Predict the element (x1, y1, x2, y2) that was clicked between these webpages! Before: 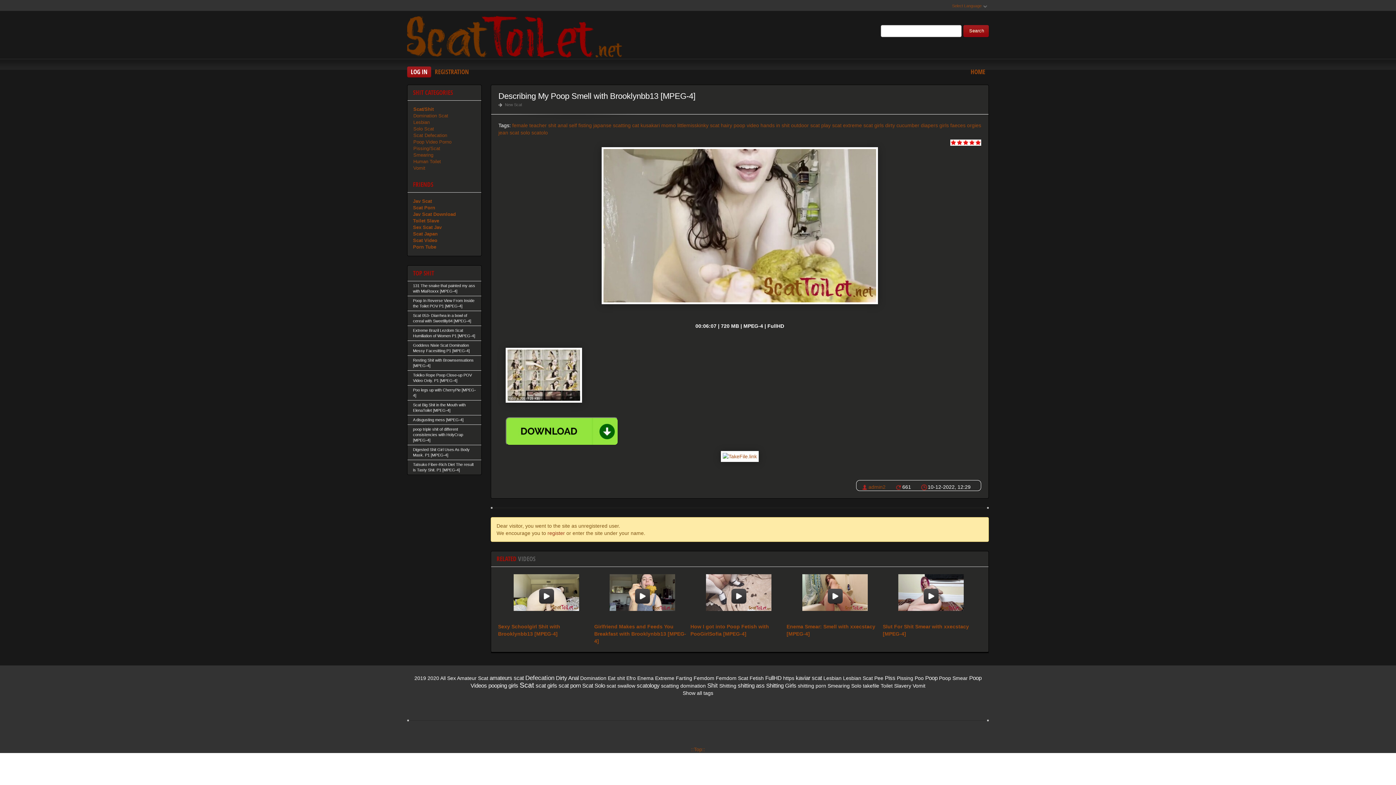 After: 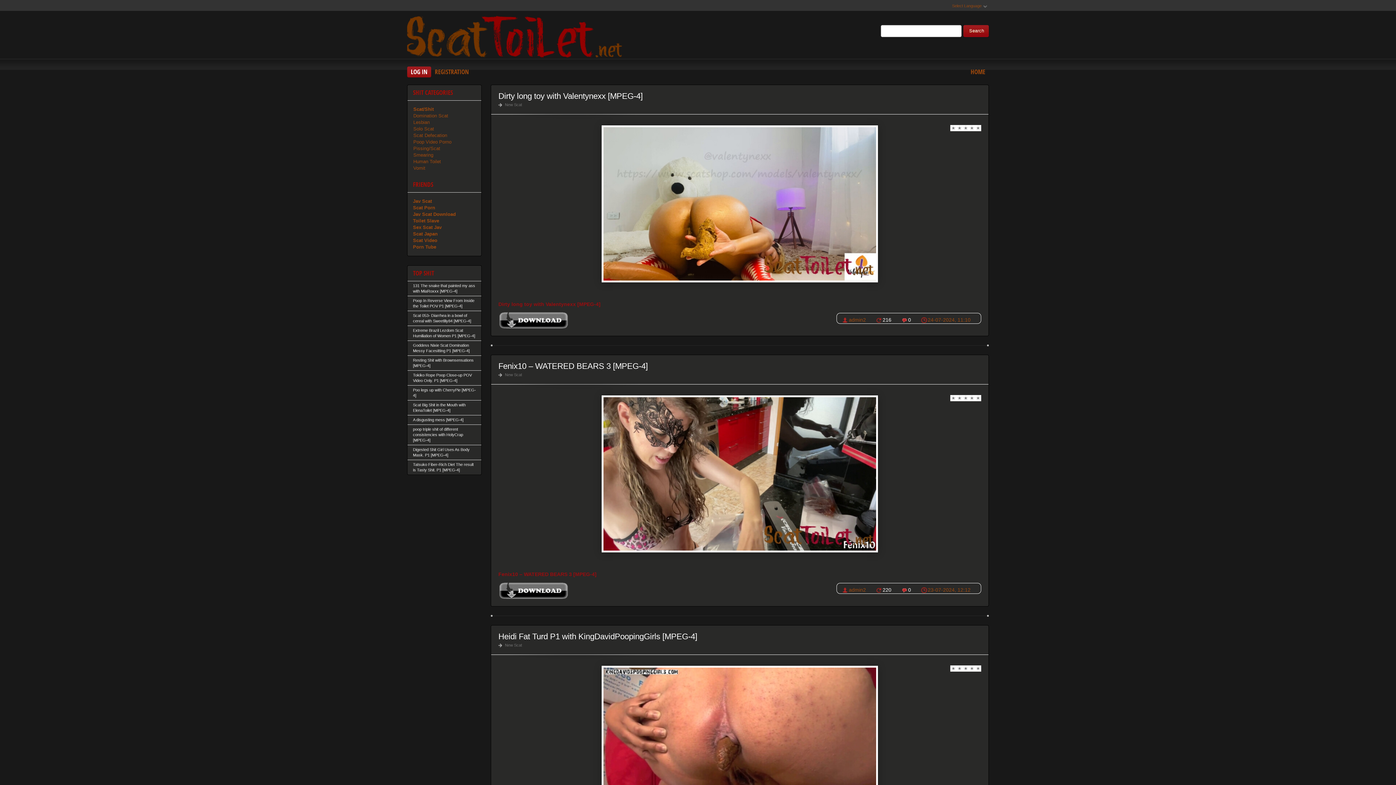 Action: label: Poo bbox: (914, 675, 924, 681)